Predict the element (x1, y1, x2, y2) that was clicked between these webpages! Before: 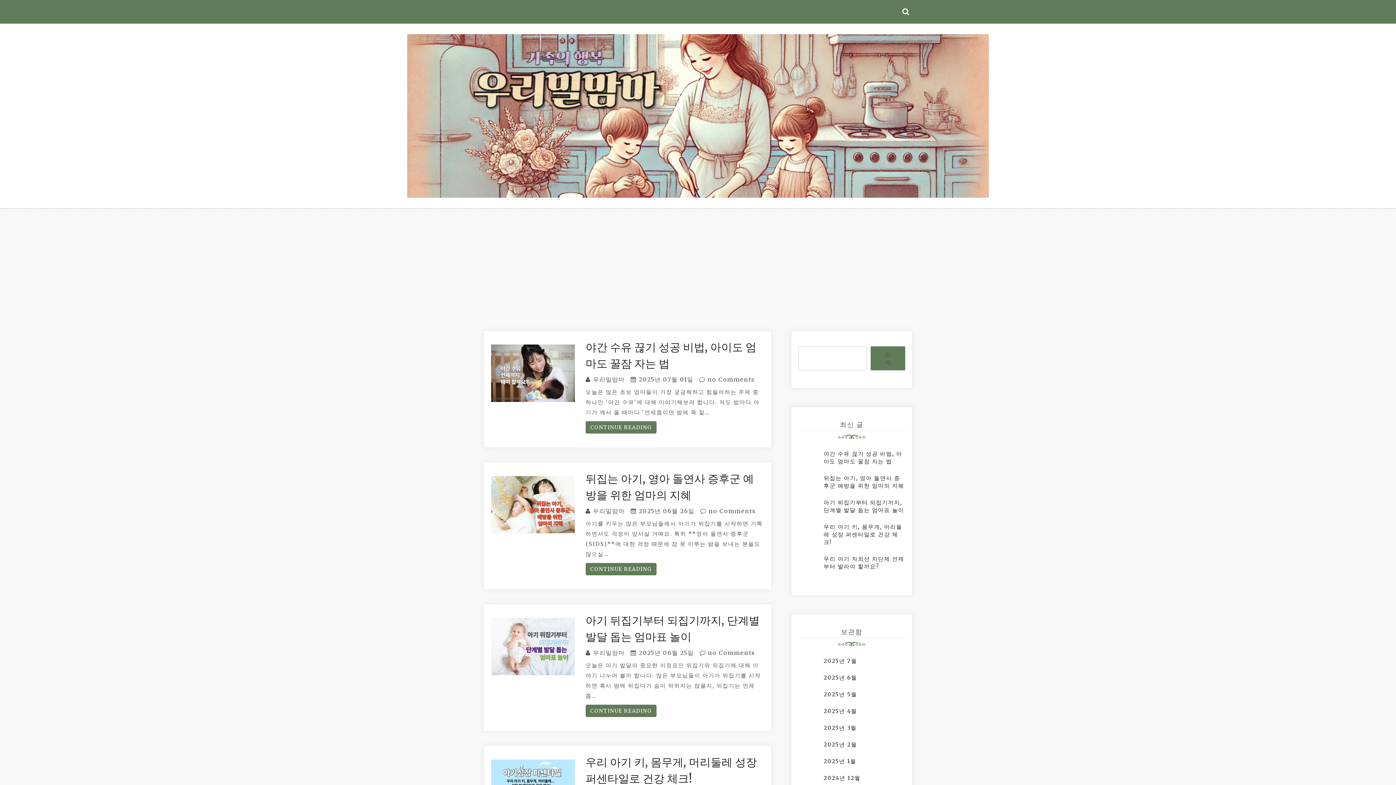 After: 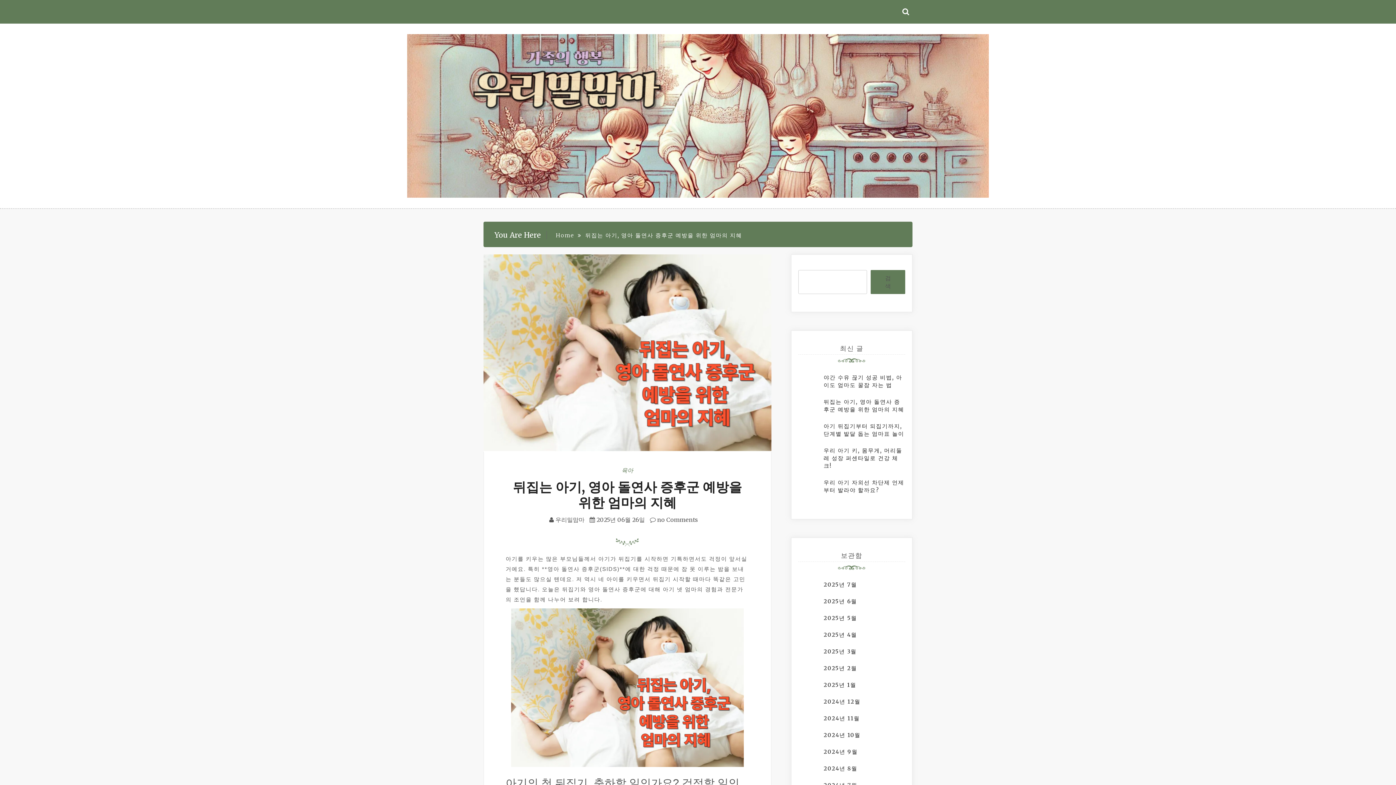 Action: bbox: (700, 507, 756, 514) label:  no Comments